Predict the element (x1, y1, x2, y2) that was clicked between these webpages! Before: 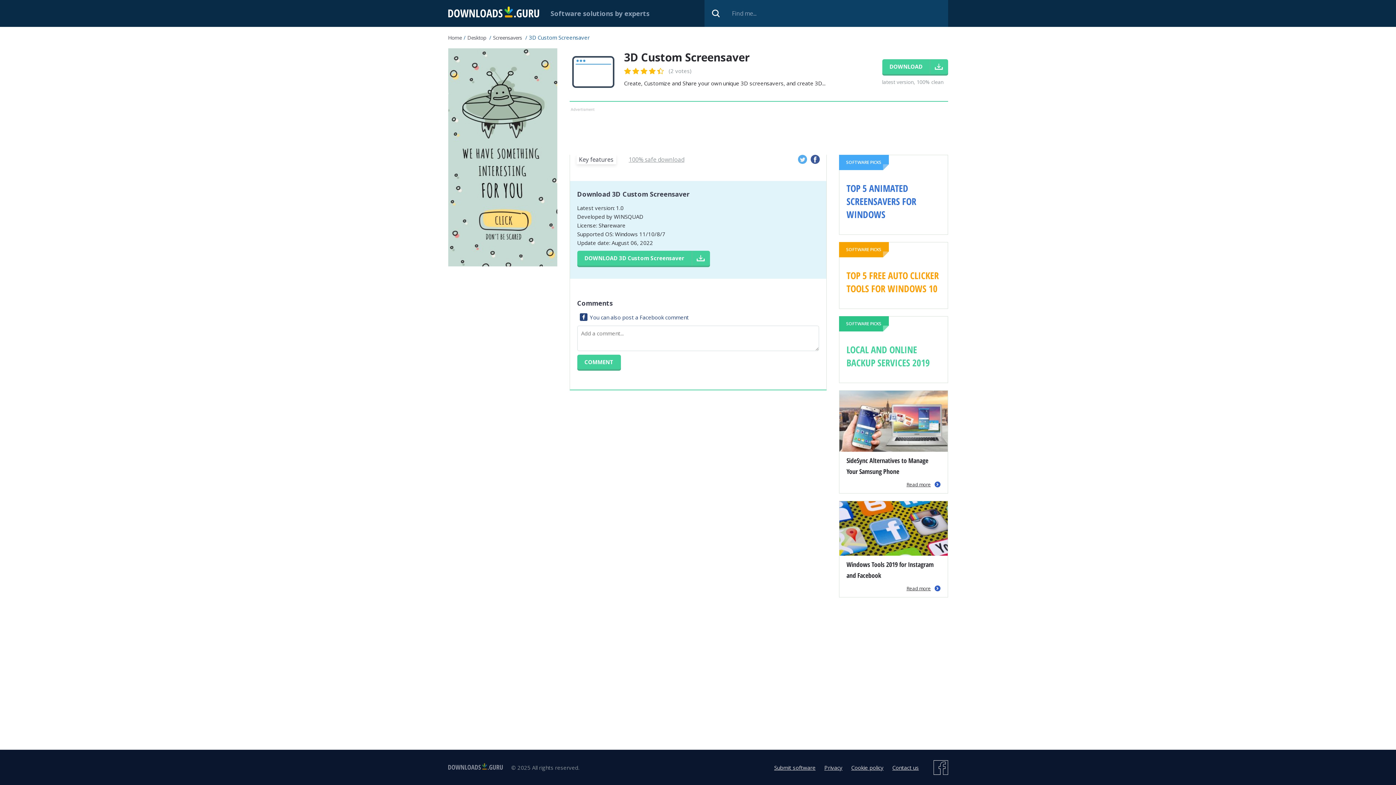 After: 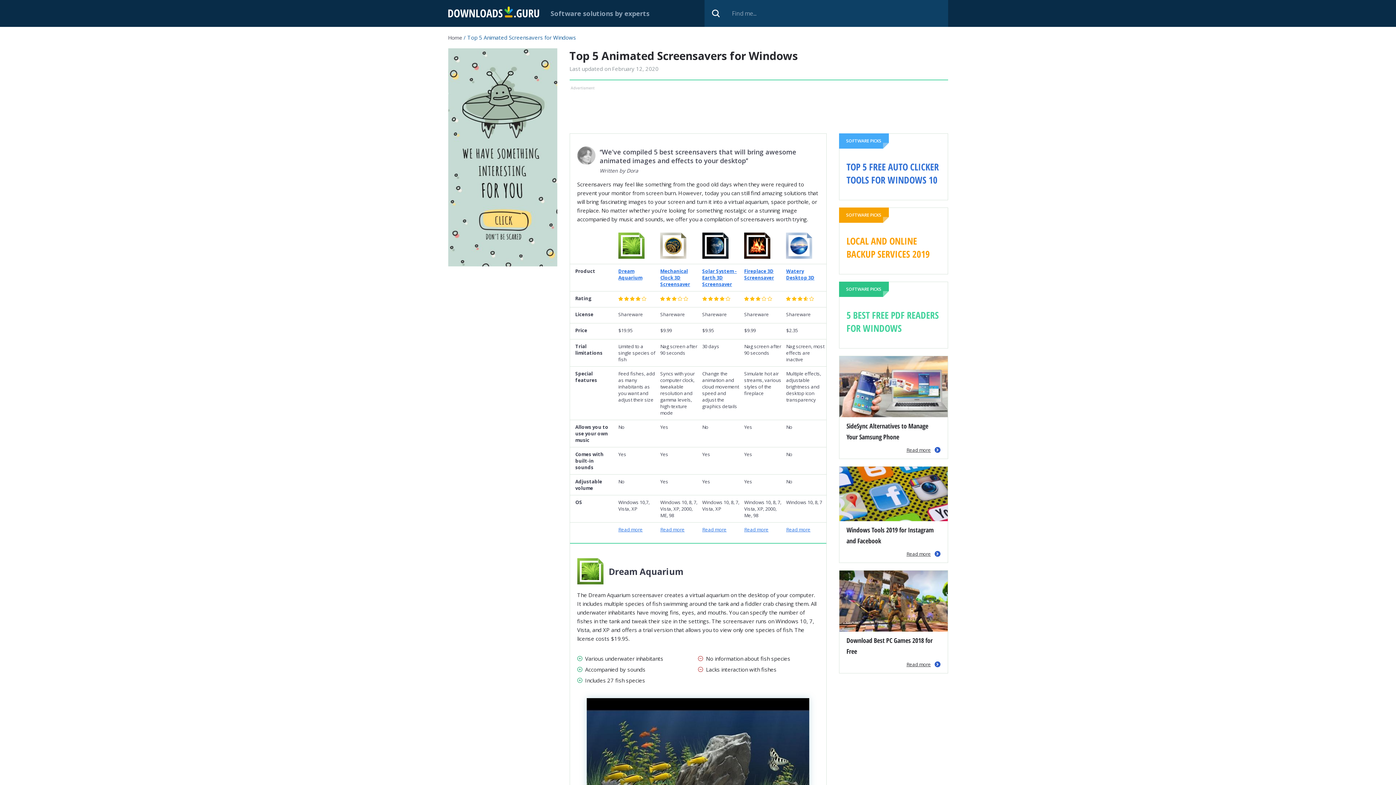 Action: bbox: (846, 181, 916, 221) label: TOP 5 ANIMATED SCREENSAVERS FOR WINDOWS